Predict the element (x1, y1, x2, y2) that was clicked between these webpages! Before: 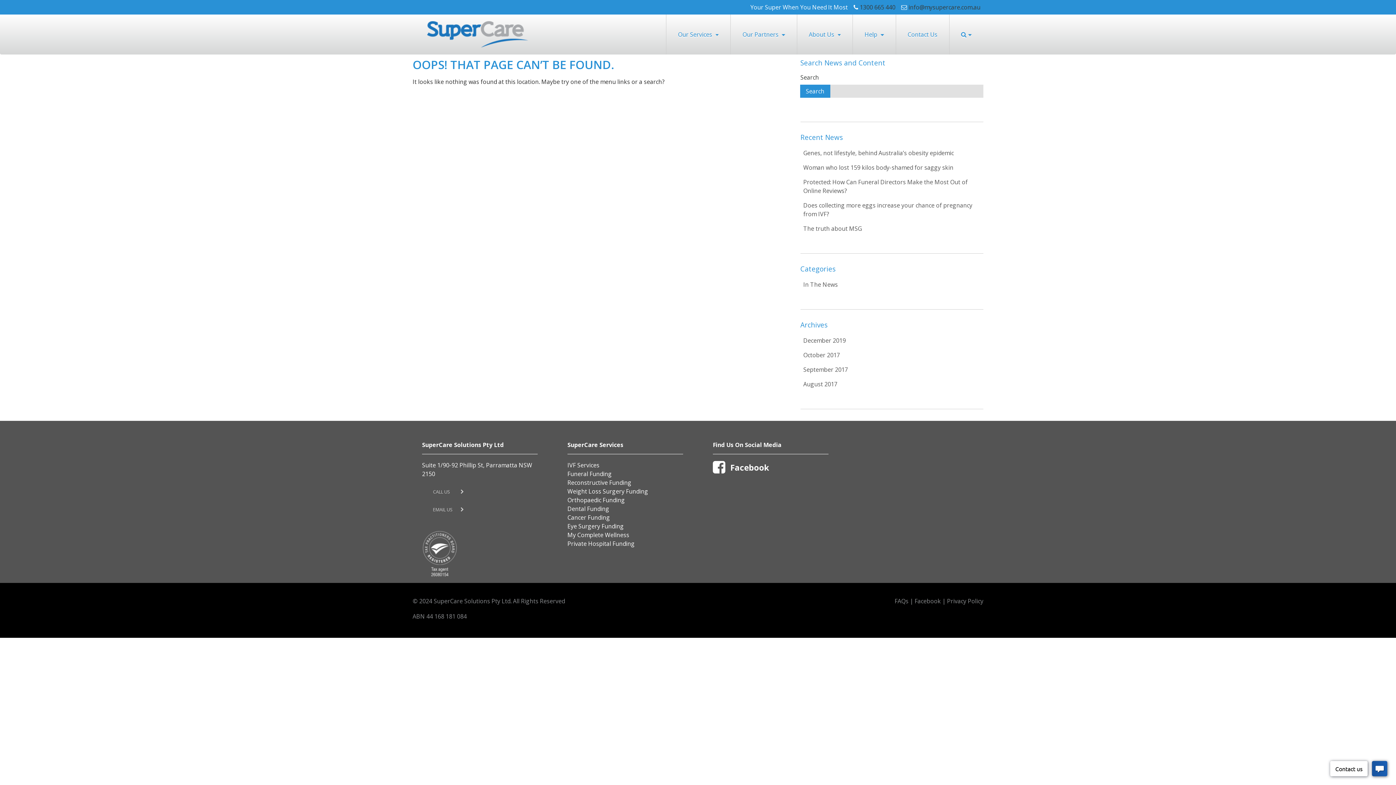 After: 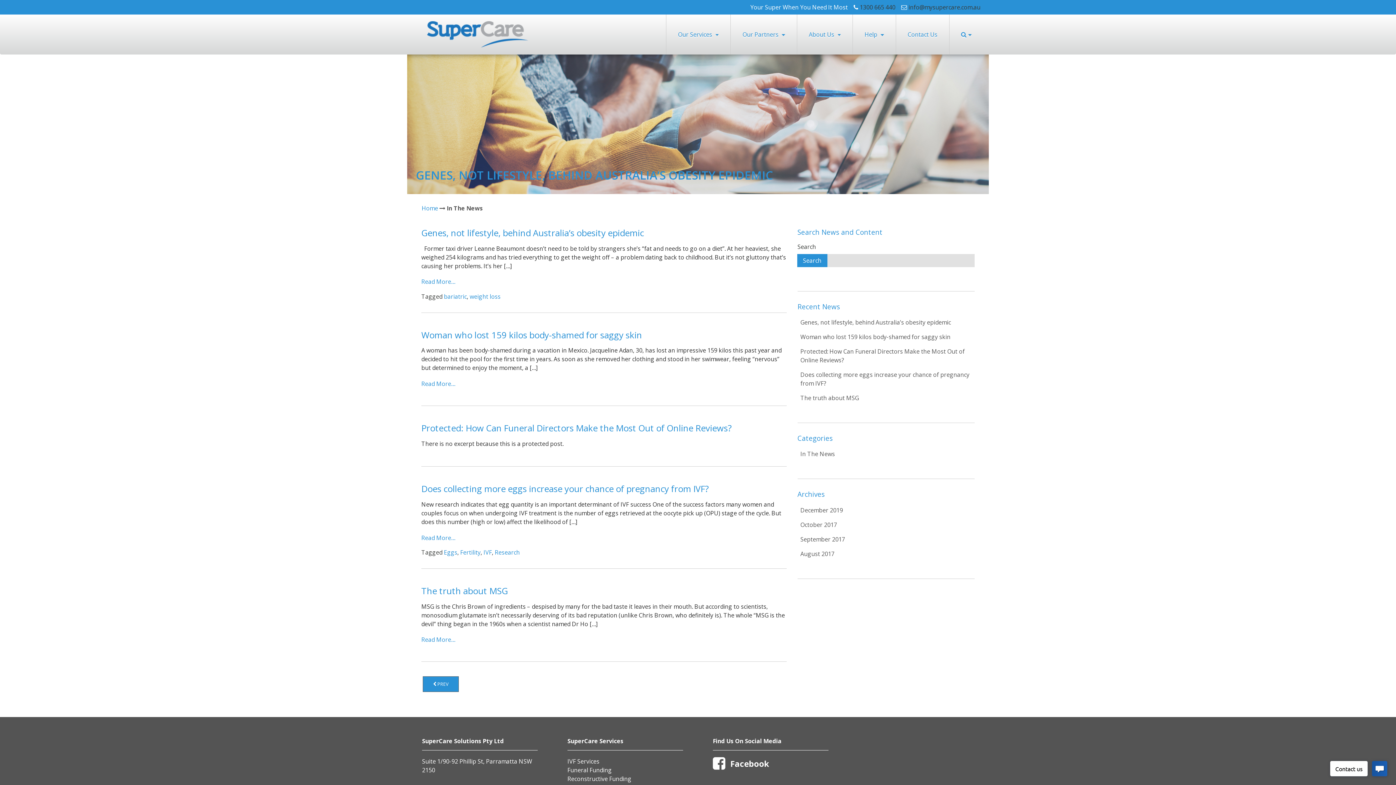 Action: bbox: (800, 277, 983, 292) label: In The News